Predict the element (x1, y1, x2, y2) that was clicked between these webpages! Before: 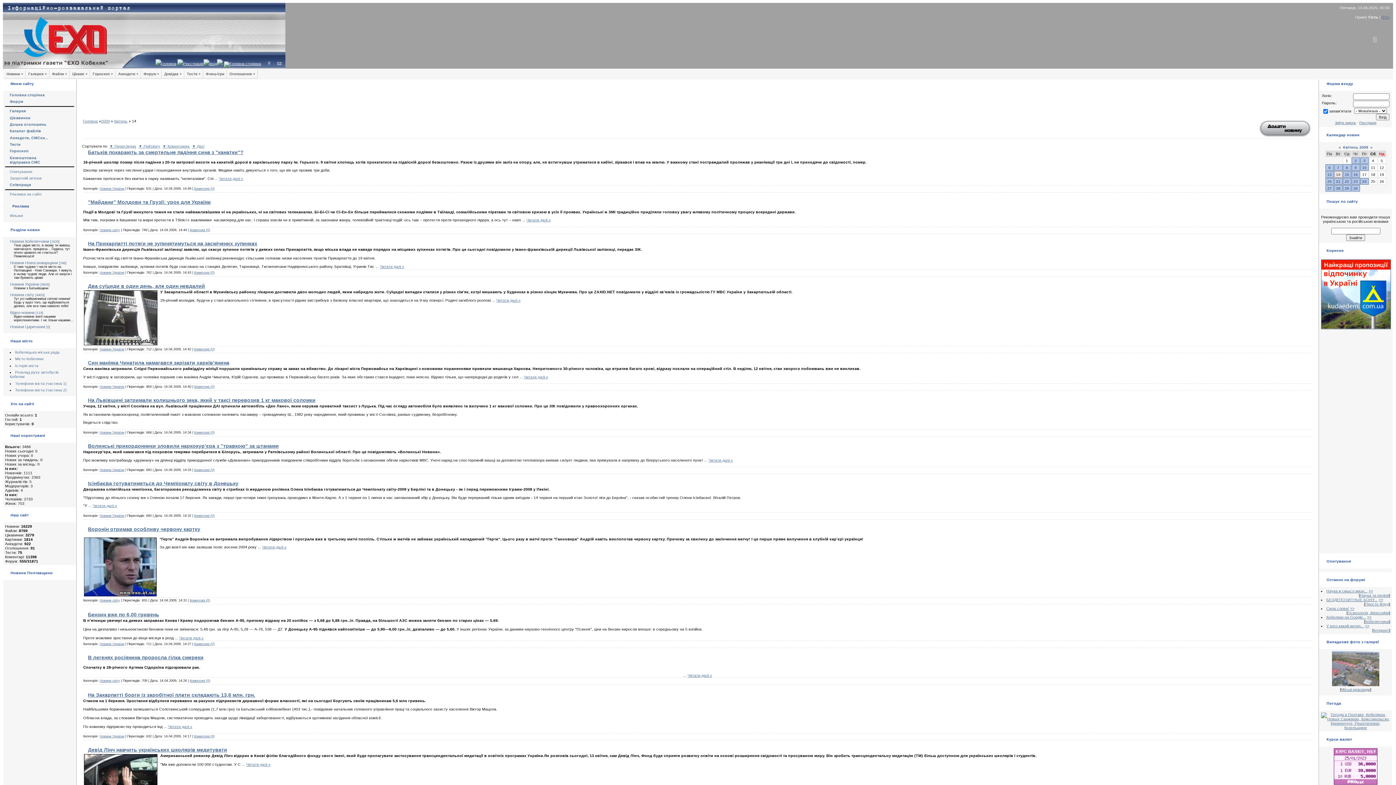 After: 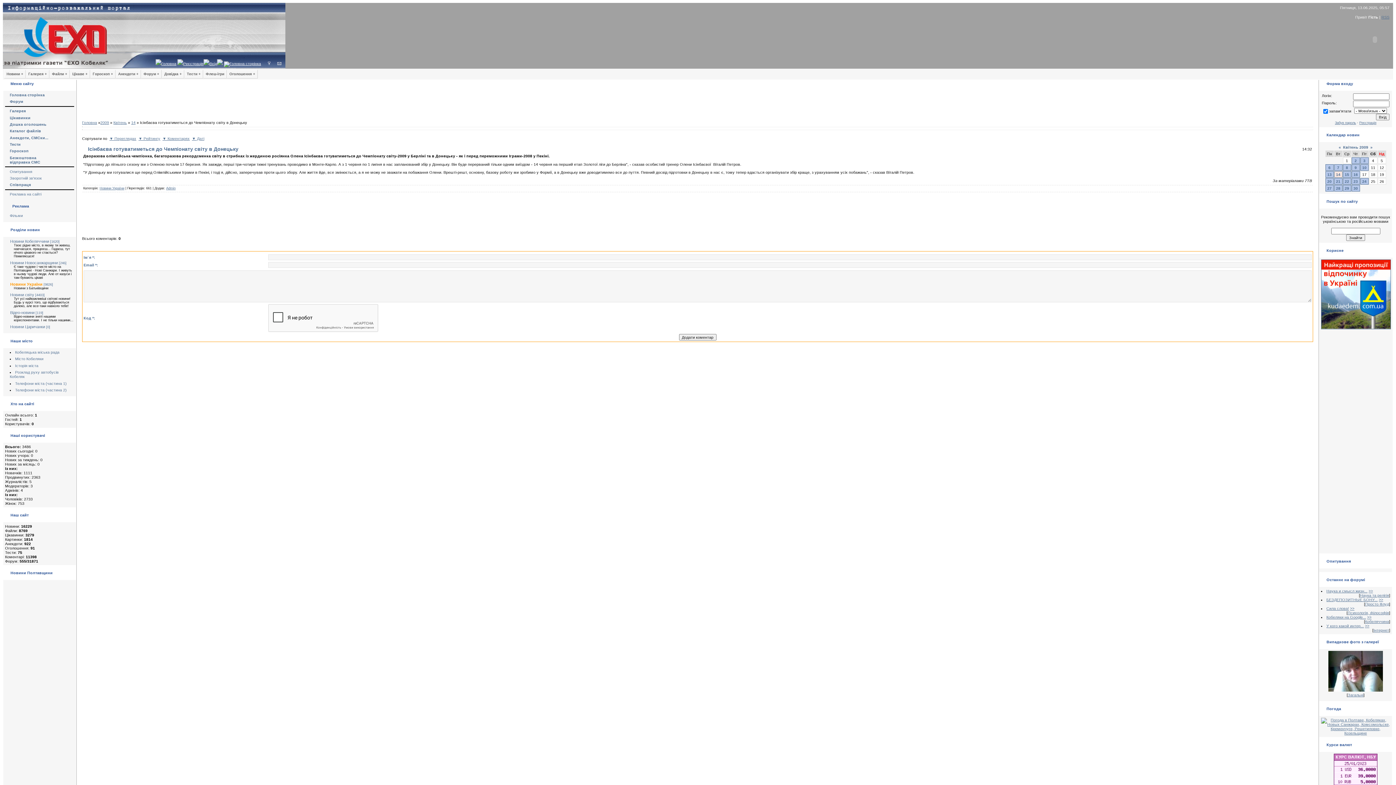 Action: label: Читати далі » bbox: (92, 503, 117, 508)